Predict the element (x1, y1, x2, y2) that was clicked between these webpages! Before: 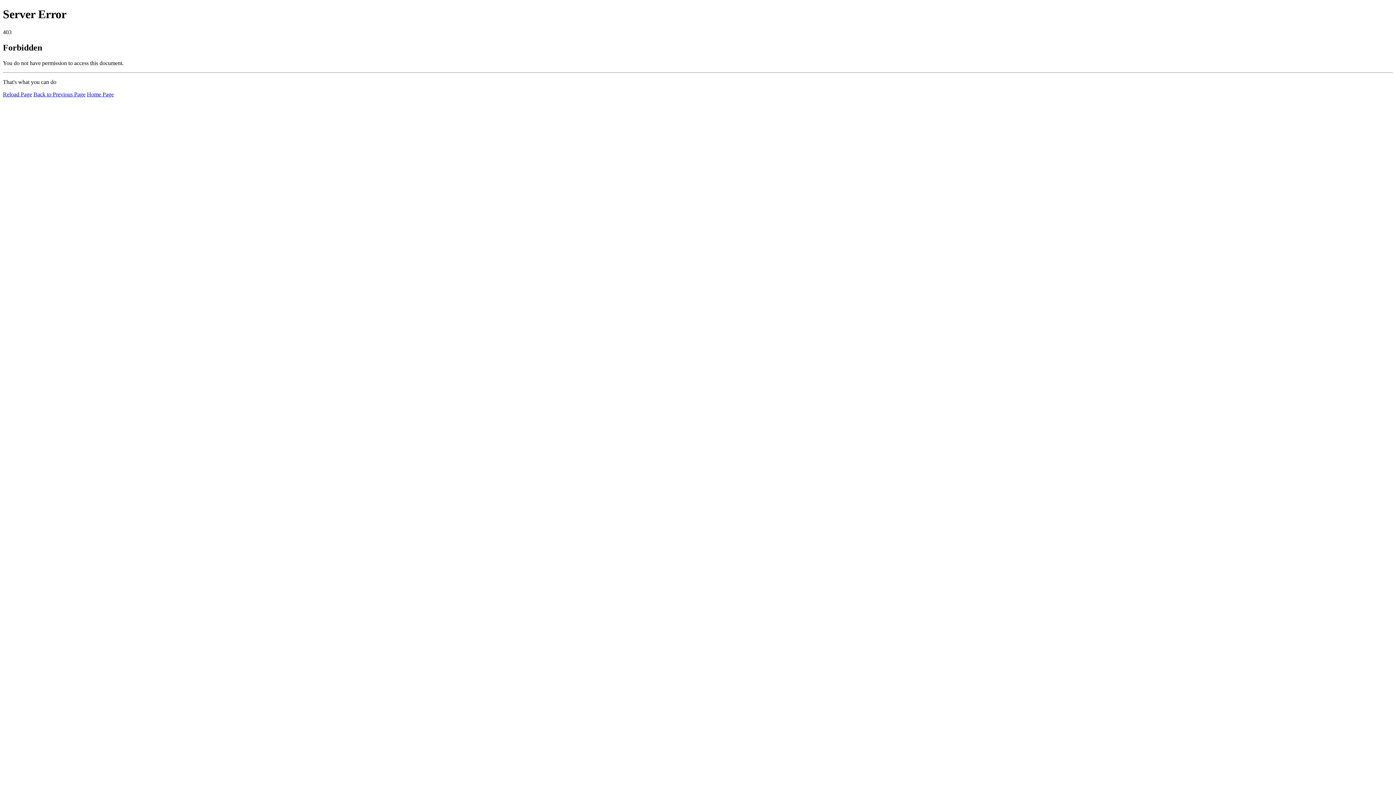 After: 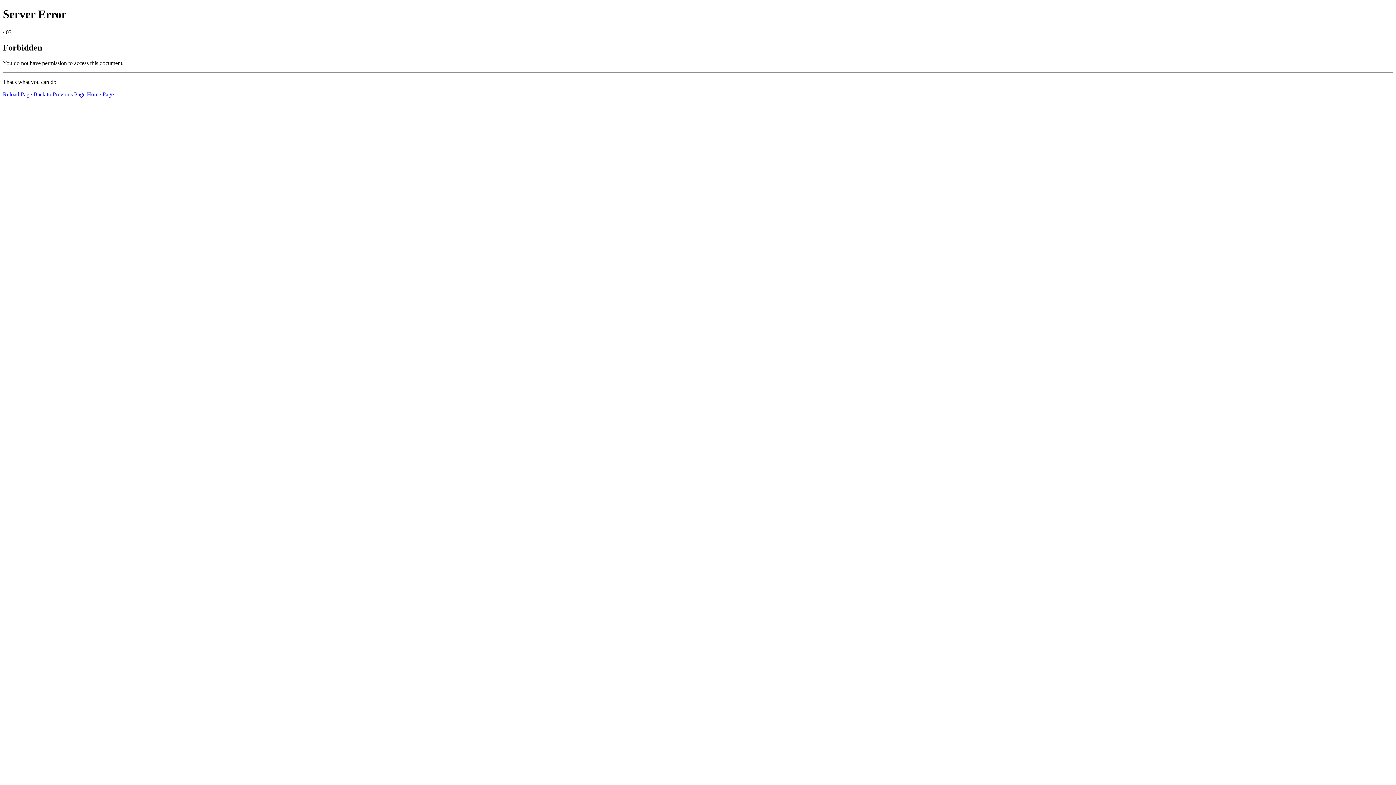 Action: bbox: (2, 91, 32, 97) label: Reload Page